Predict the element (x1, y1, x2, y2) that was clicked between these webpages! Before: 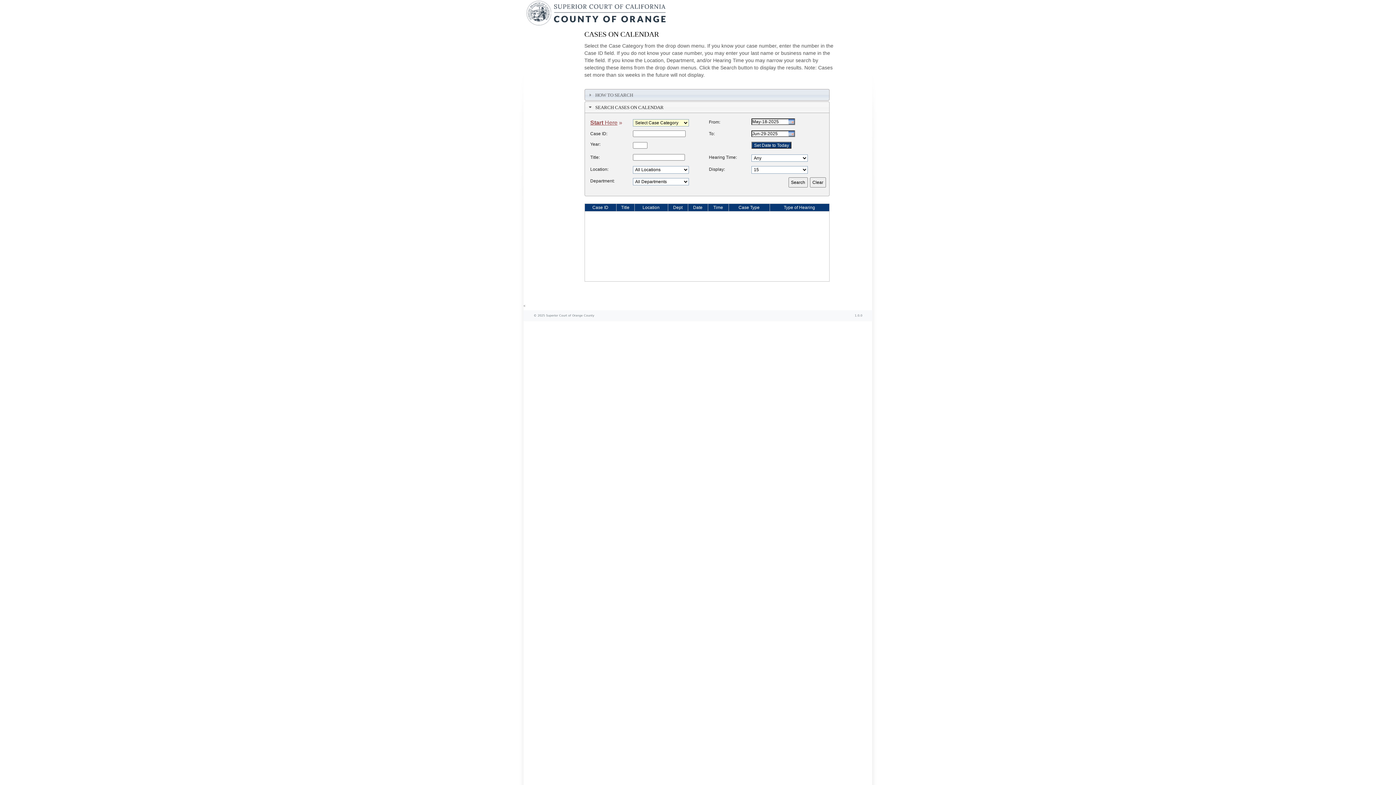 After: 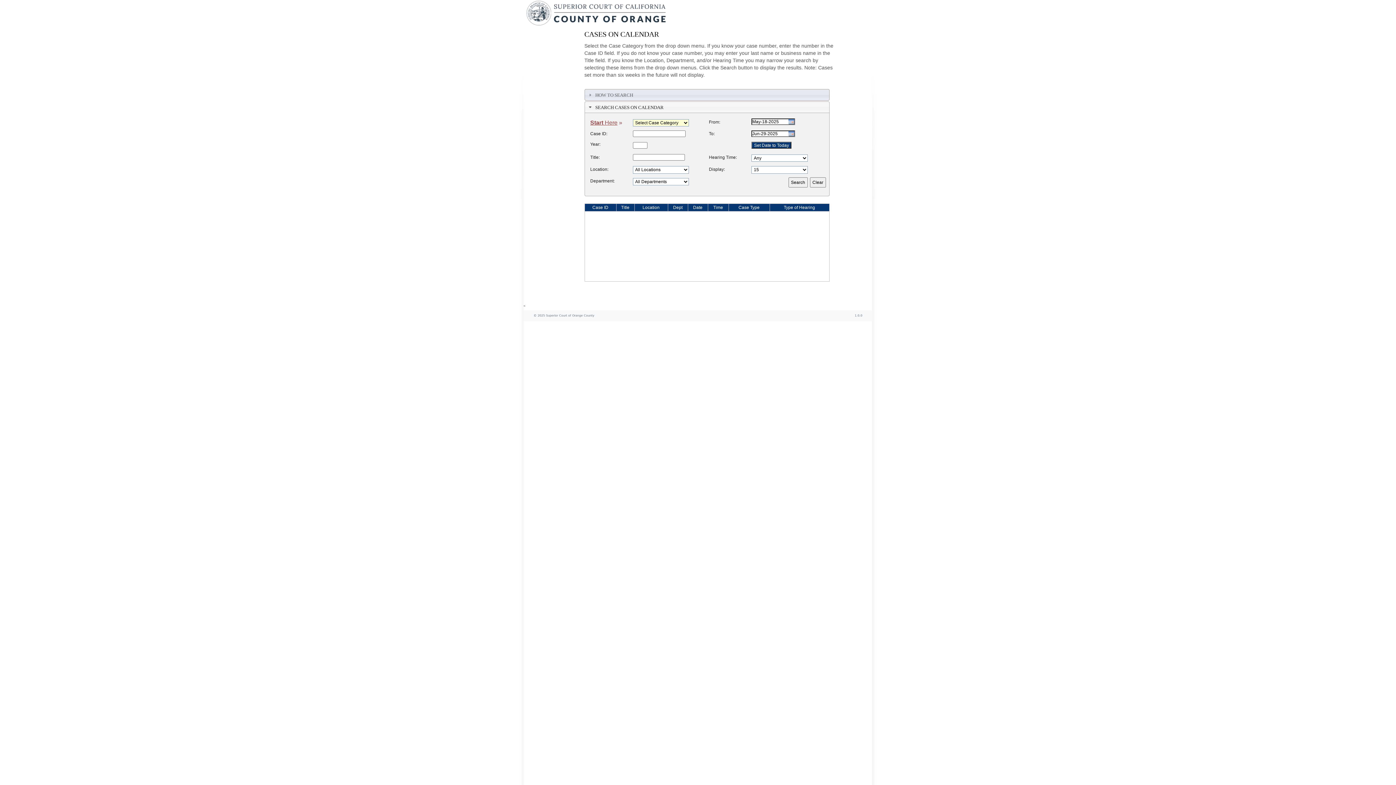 Action: label: Location bbox: (635, 204, 667, 210)